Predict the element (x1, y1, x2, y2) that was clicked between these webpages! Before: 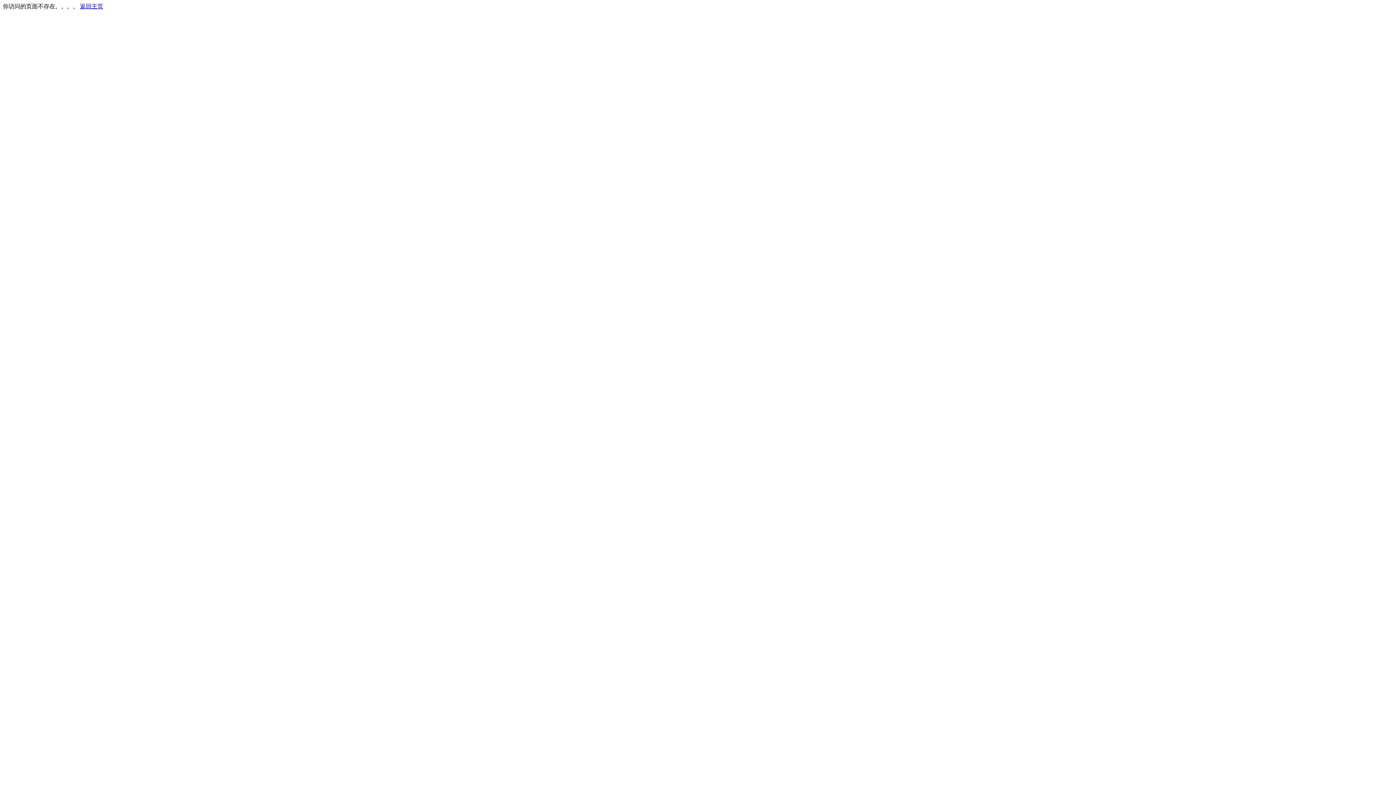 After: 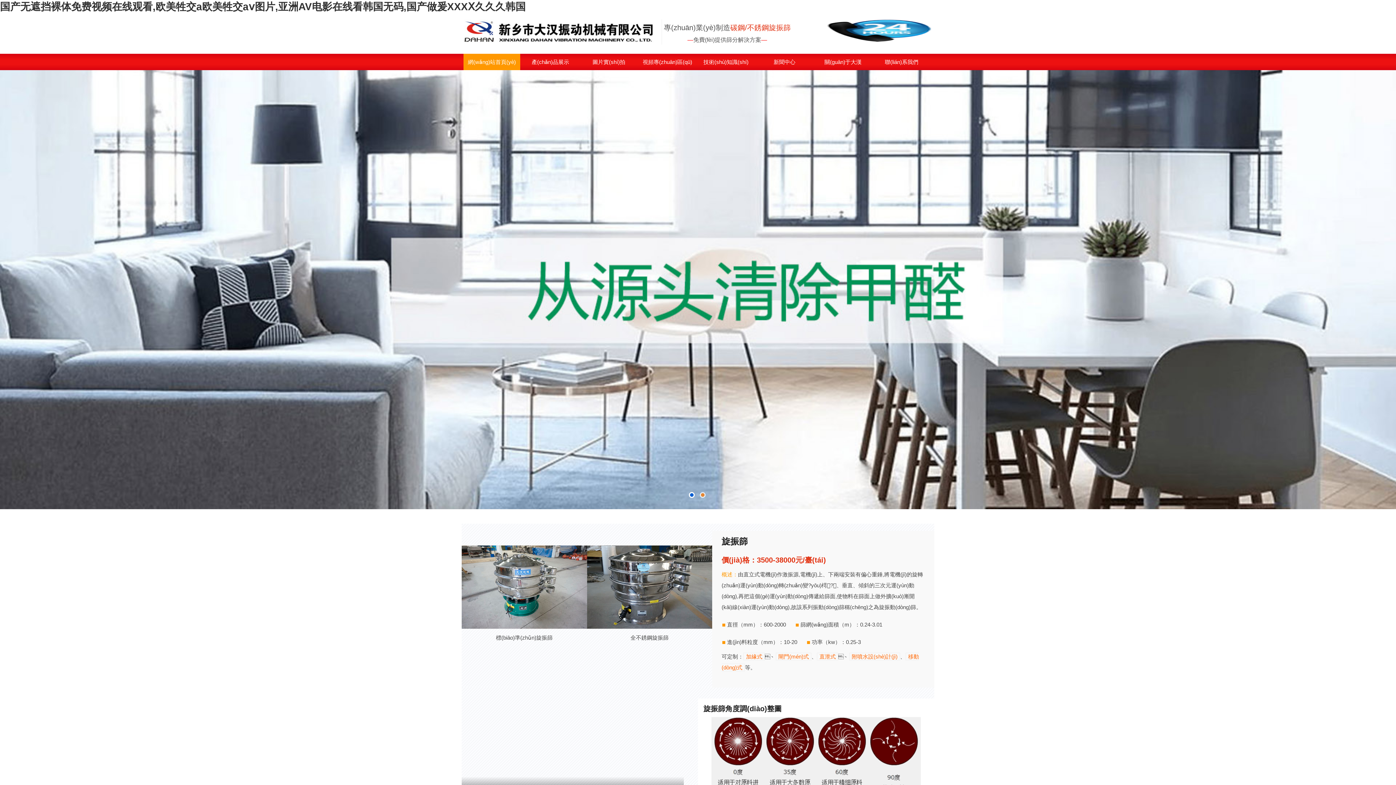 Action: label: 返回主页 bbox: (80, 3, 103, 9)